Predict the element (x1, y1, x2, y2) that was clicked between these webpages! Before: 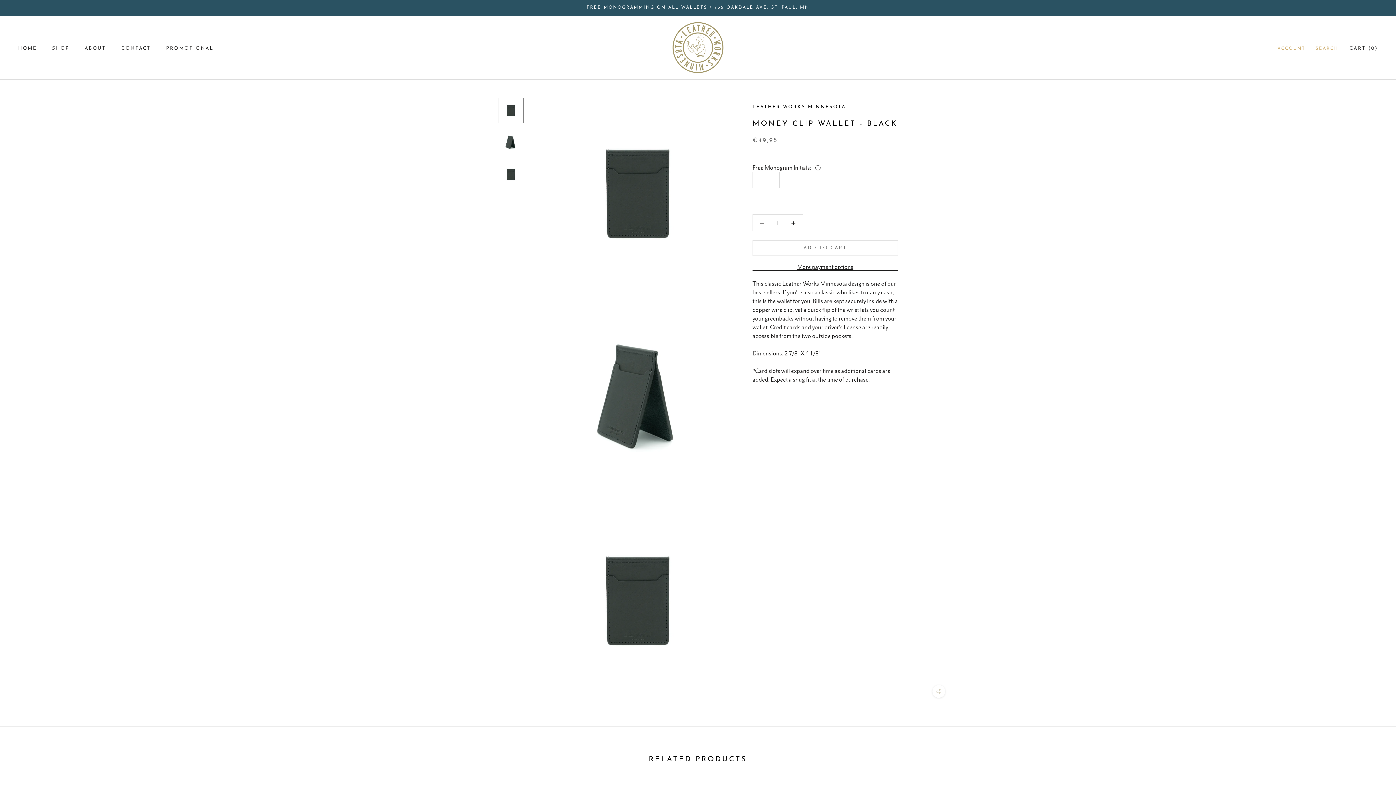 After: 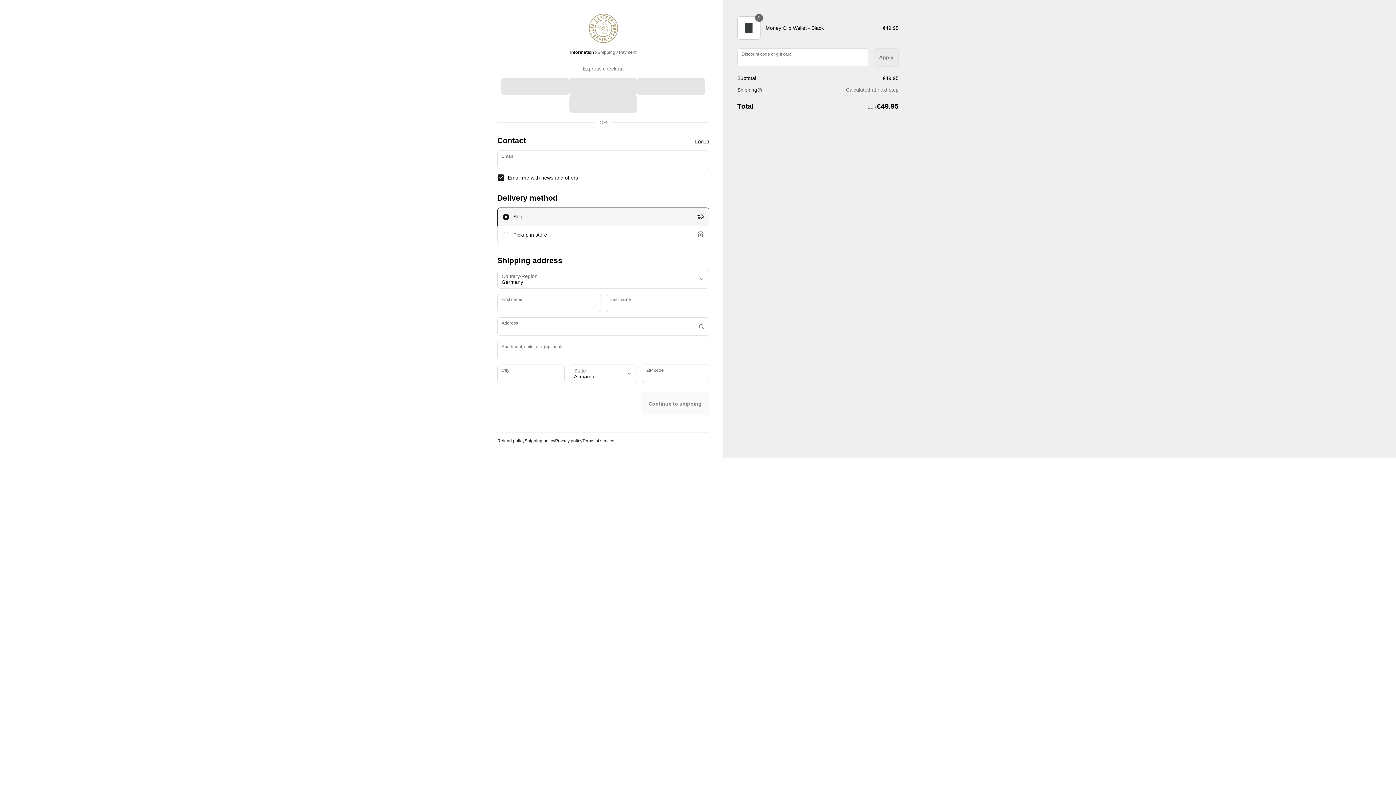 Action: bbox: (752, 263, 898, 270) label: More payment options